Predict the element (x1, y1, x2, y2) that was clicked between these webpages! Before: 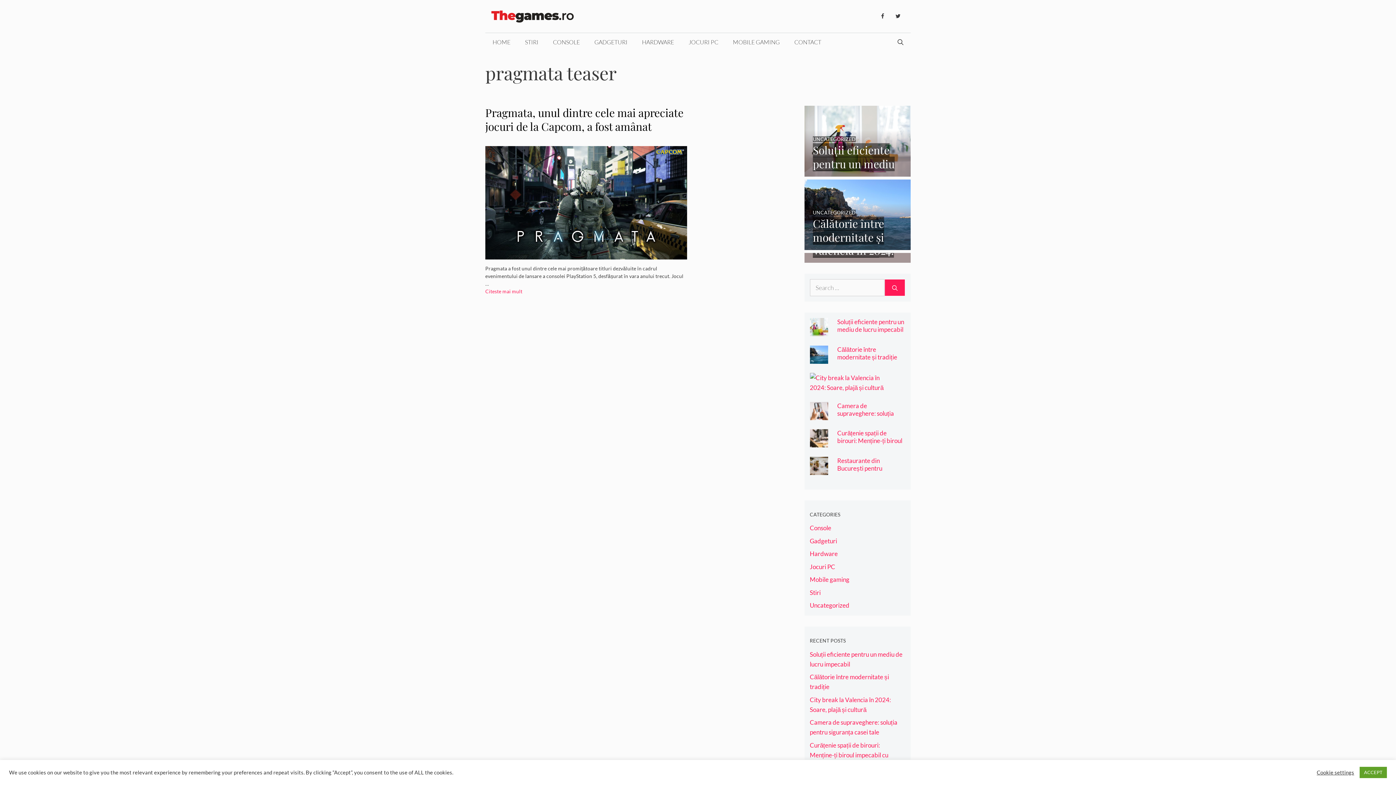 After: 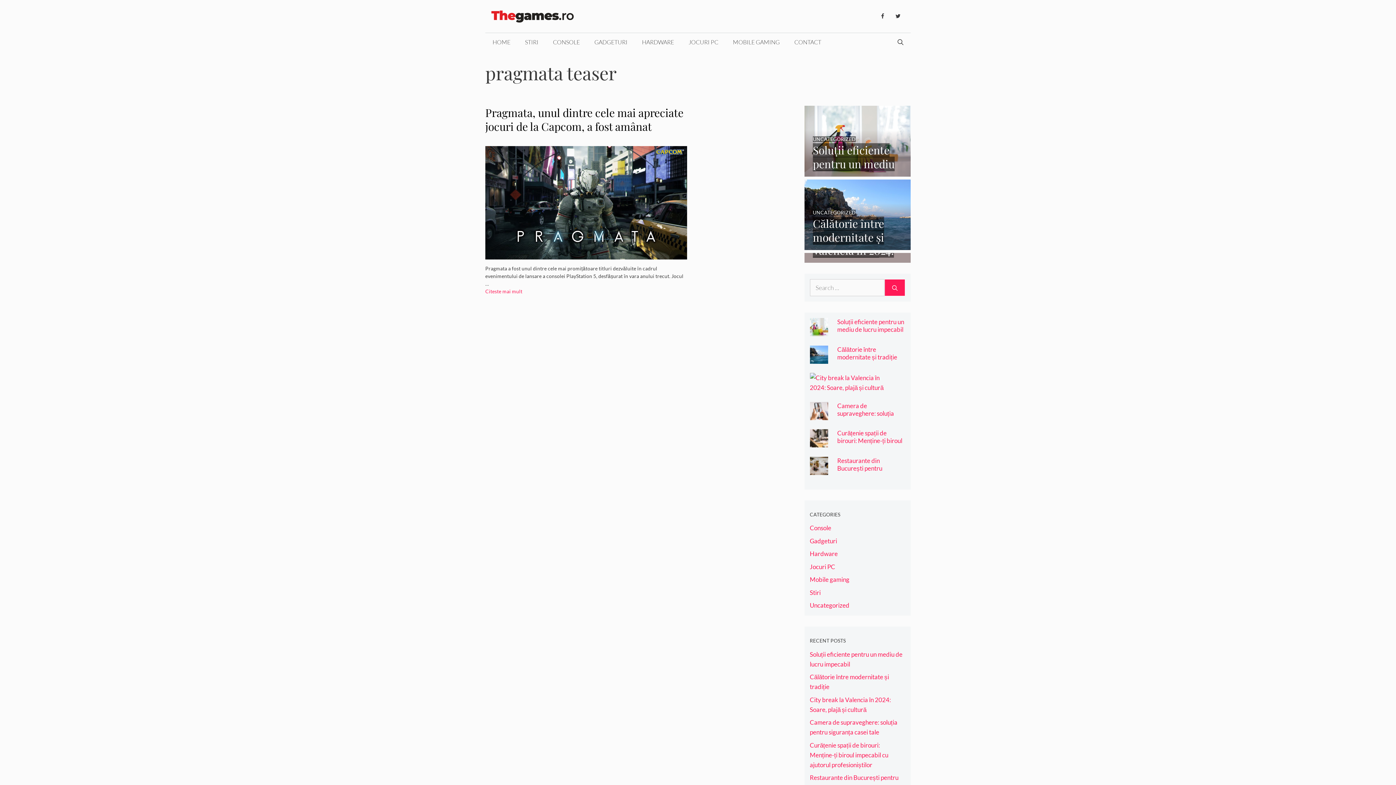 Action: bbox: (1360, 767, 1387, 778) label: ACCEPT